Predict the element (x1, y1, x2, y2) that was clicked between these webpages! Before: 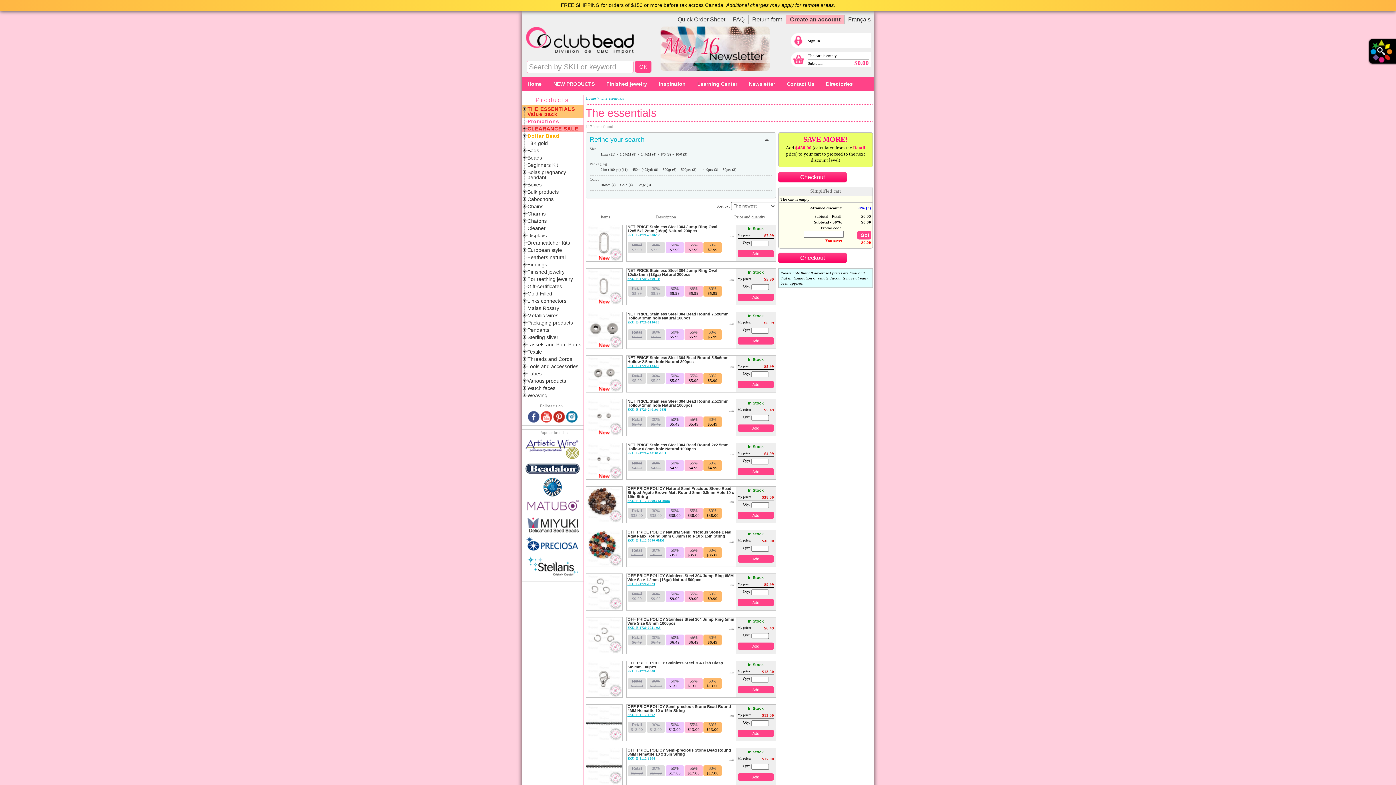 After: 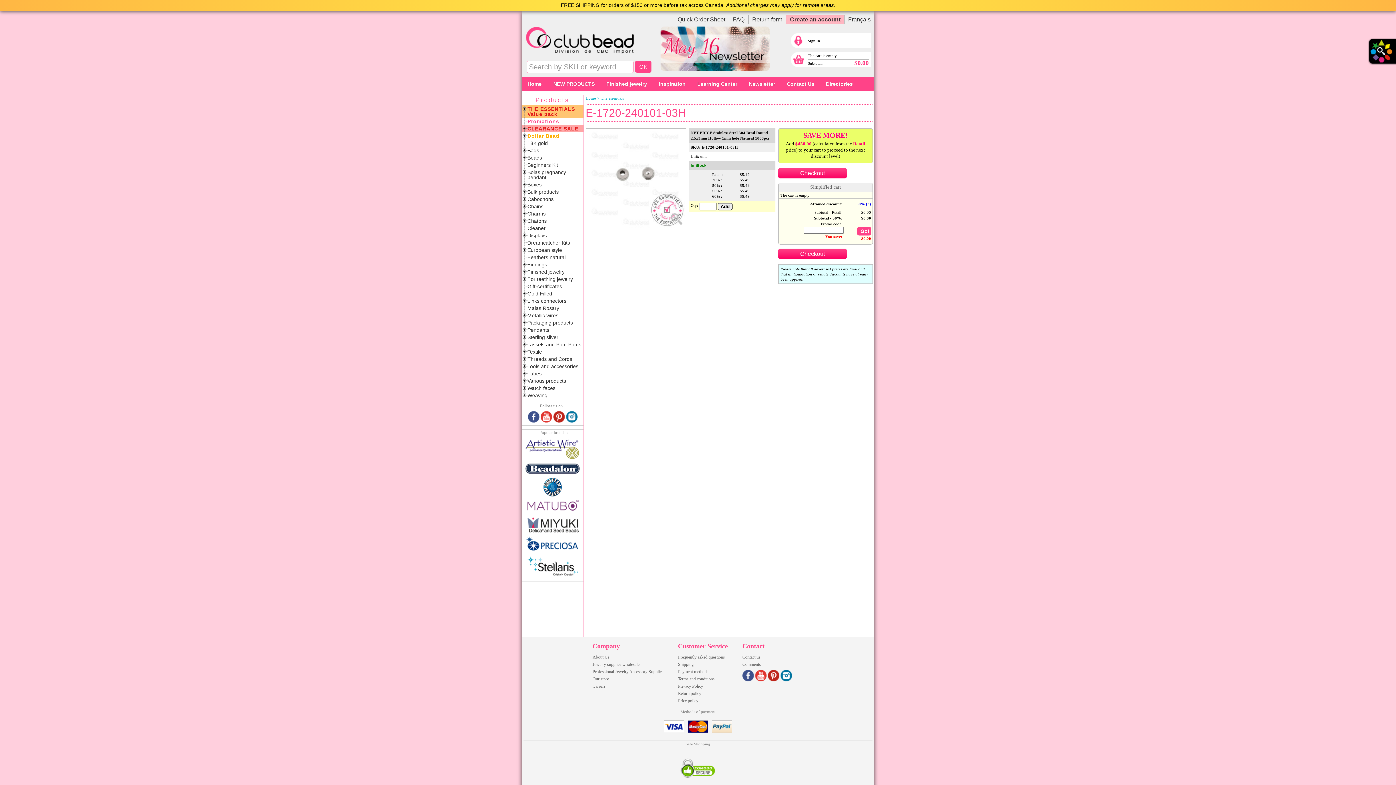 Action: bbox: (586, 399, 622, 472)